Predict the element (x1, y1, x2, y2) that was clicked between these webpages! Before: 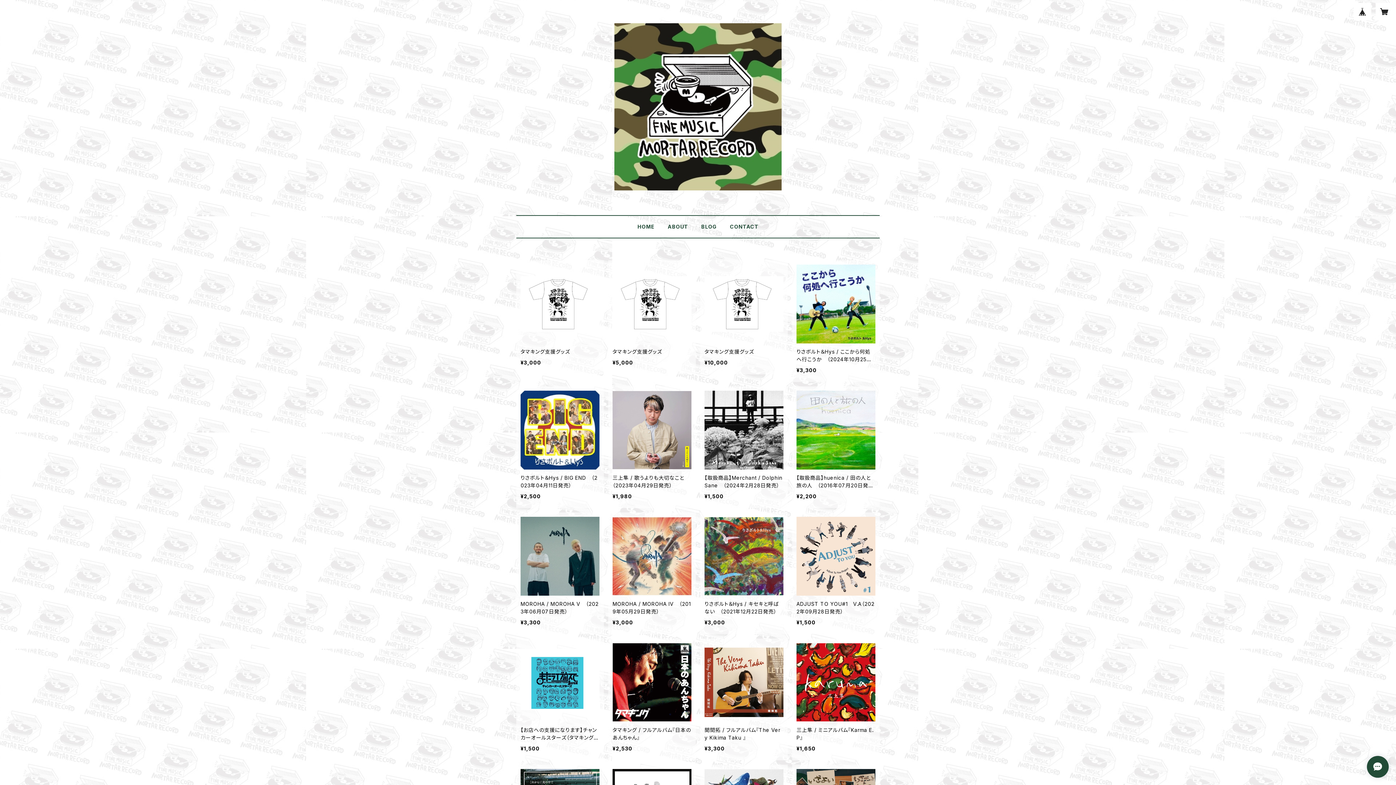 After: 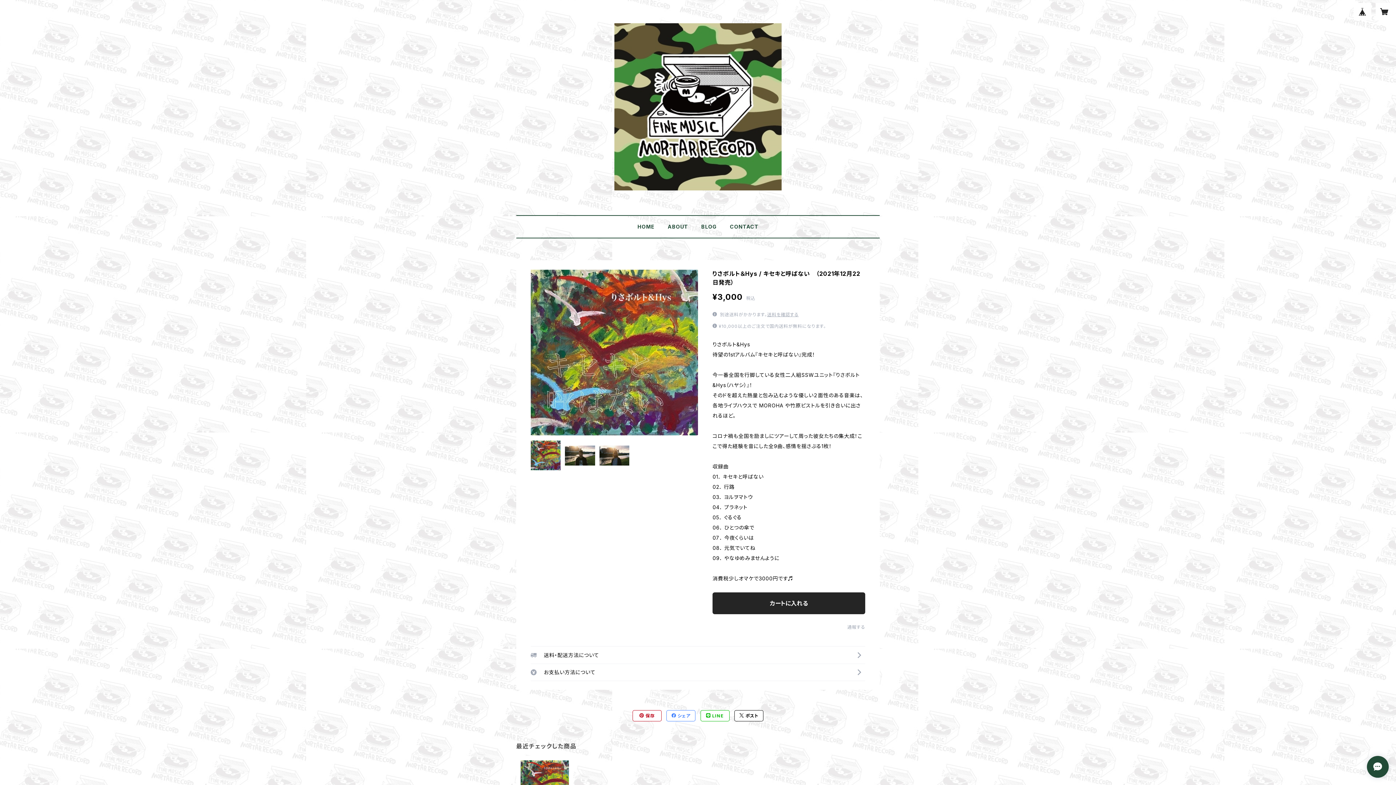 Action: bbox: (700, 512, 788, 634) label: りさボルト＆Hys / キセキと呼ばない　（2021年12月22日発売）

¥3,000